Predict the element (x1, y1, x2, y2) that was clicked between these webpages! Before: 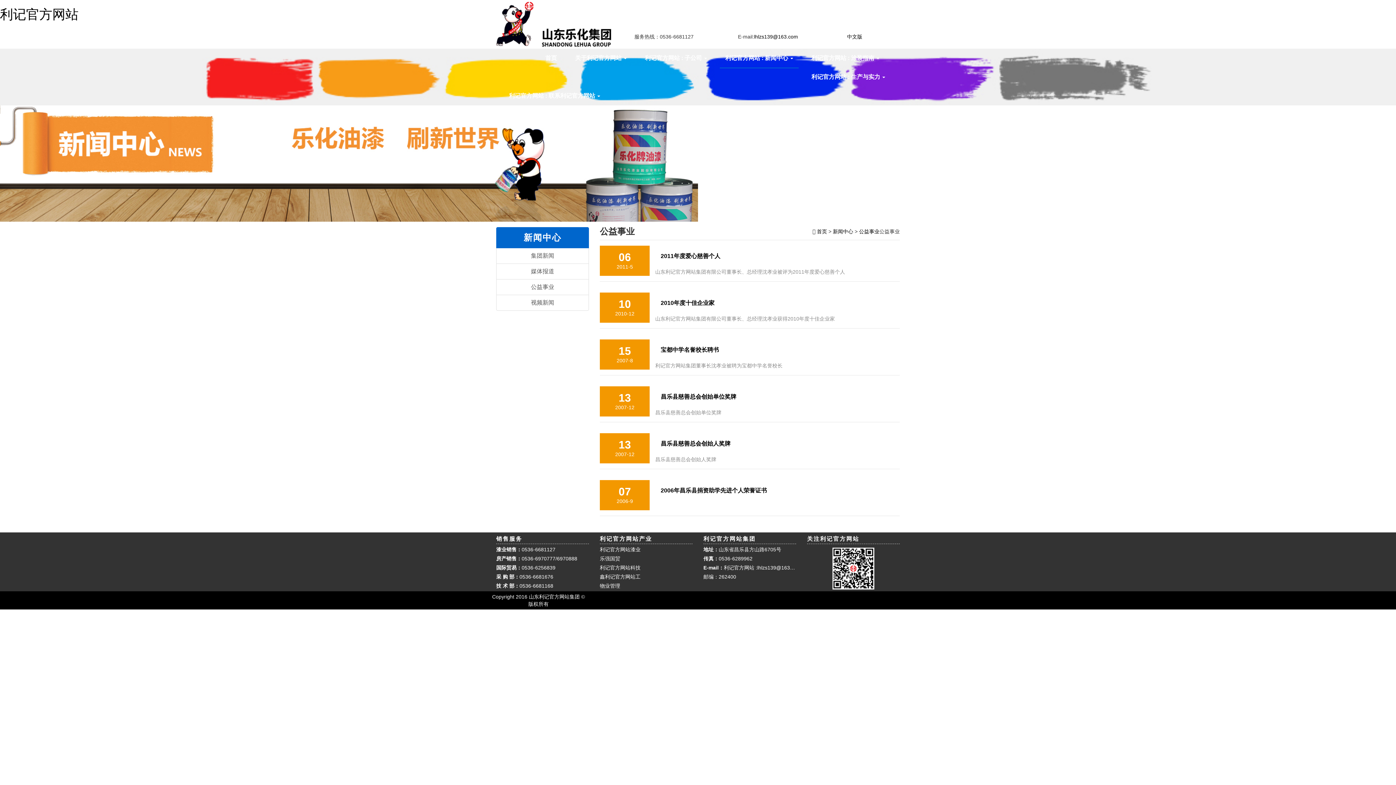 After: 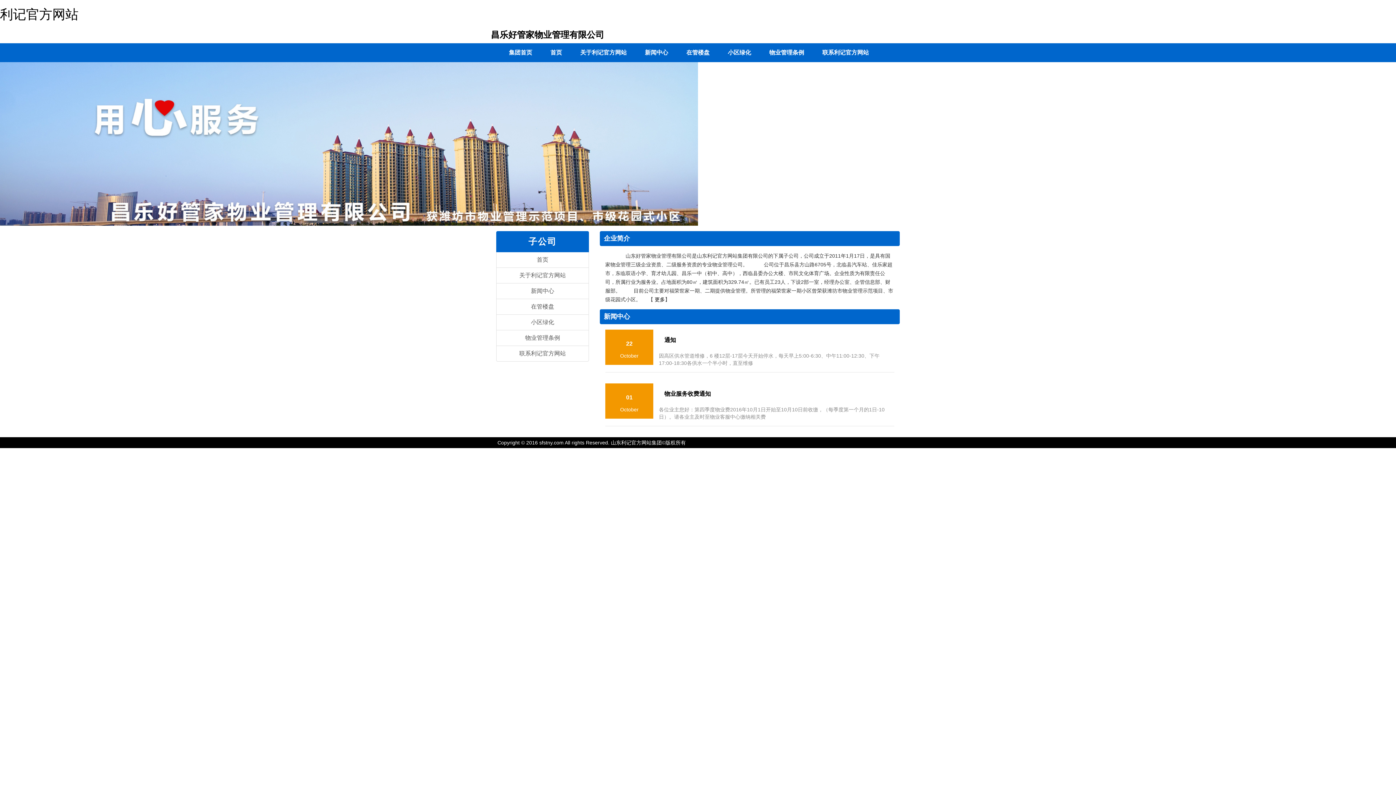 Action: label: 物业管理 bbox: (600, 583, 620, 589)